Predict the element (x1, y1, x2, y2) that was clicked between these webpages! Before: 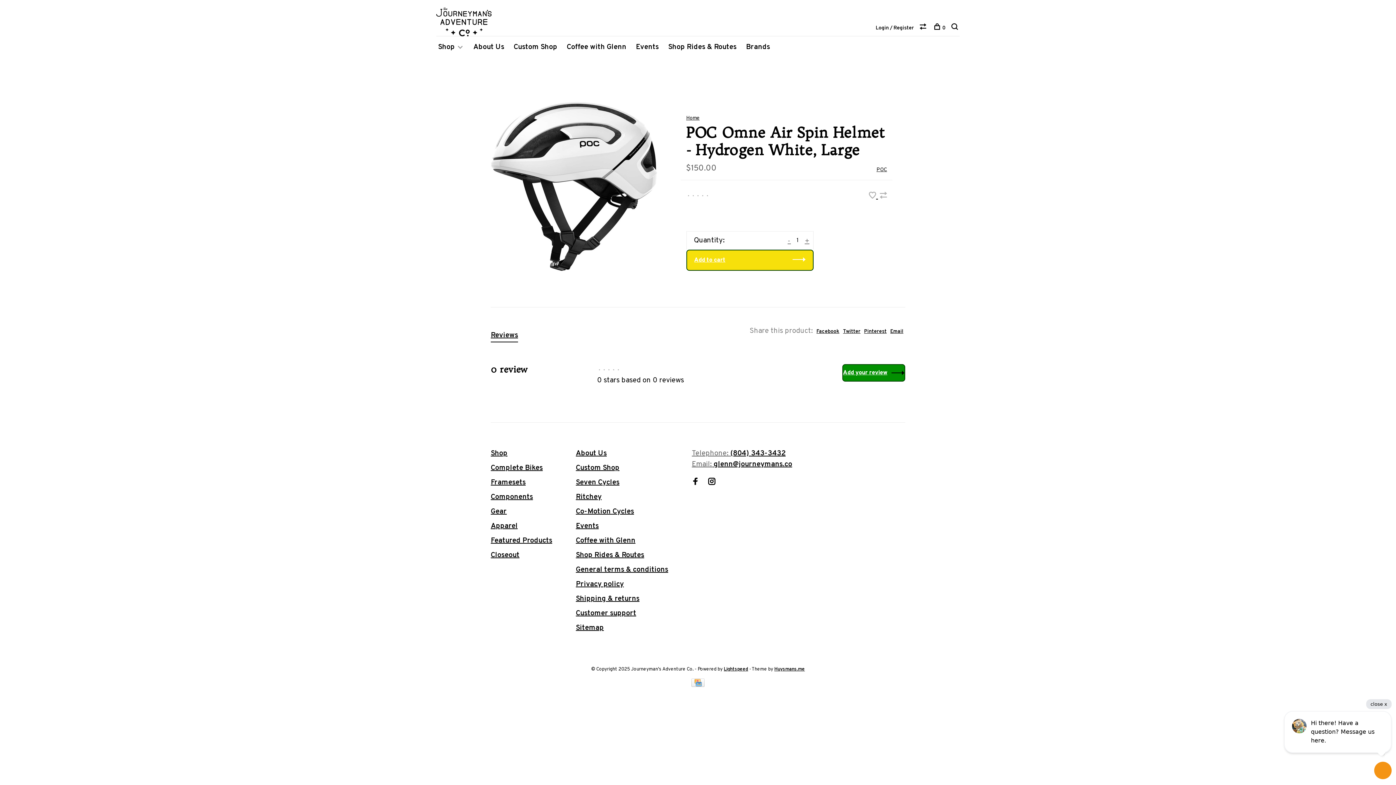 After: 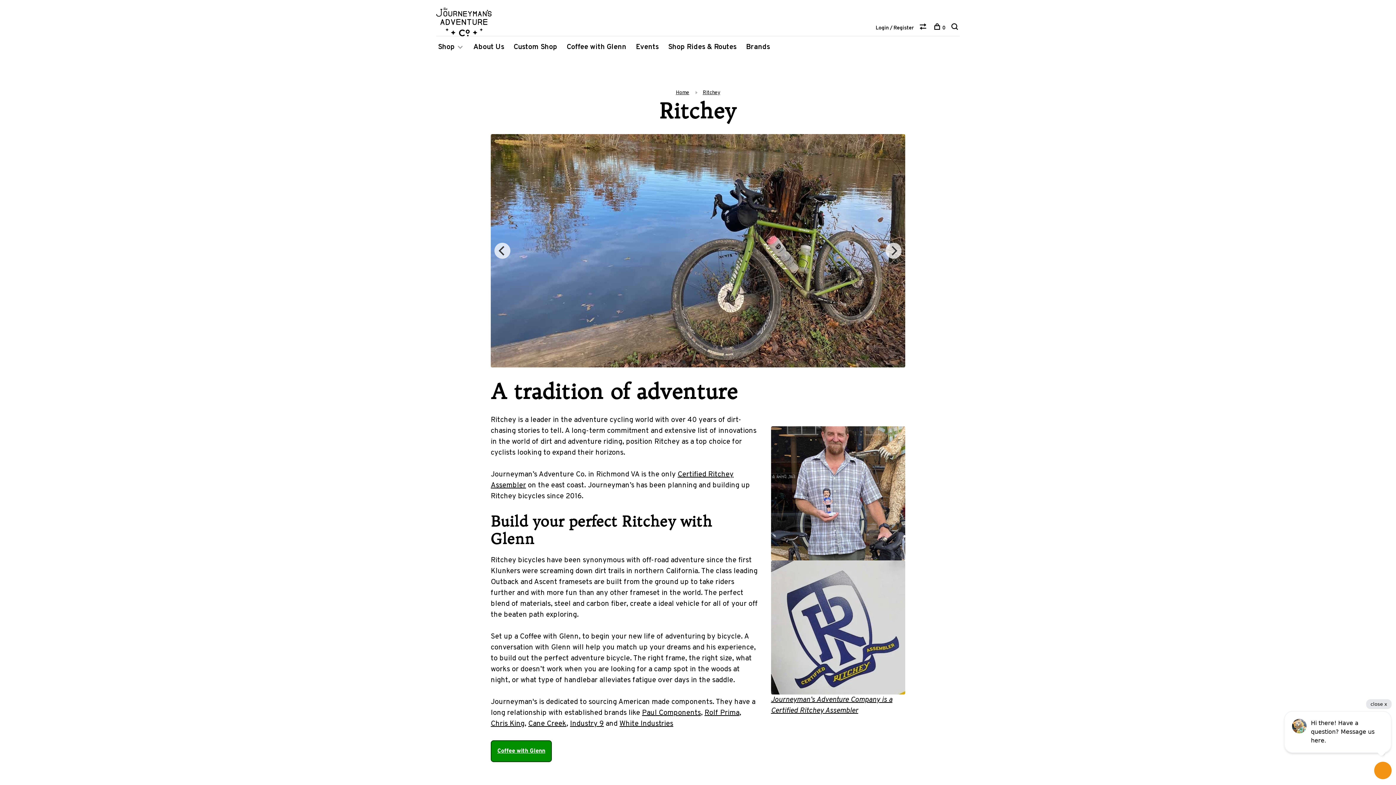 Action: bbox: (576, 492, 601, 502) label: Ritchey